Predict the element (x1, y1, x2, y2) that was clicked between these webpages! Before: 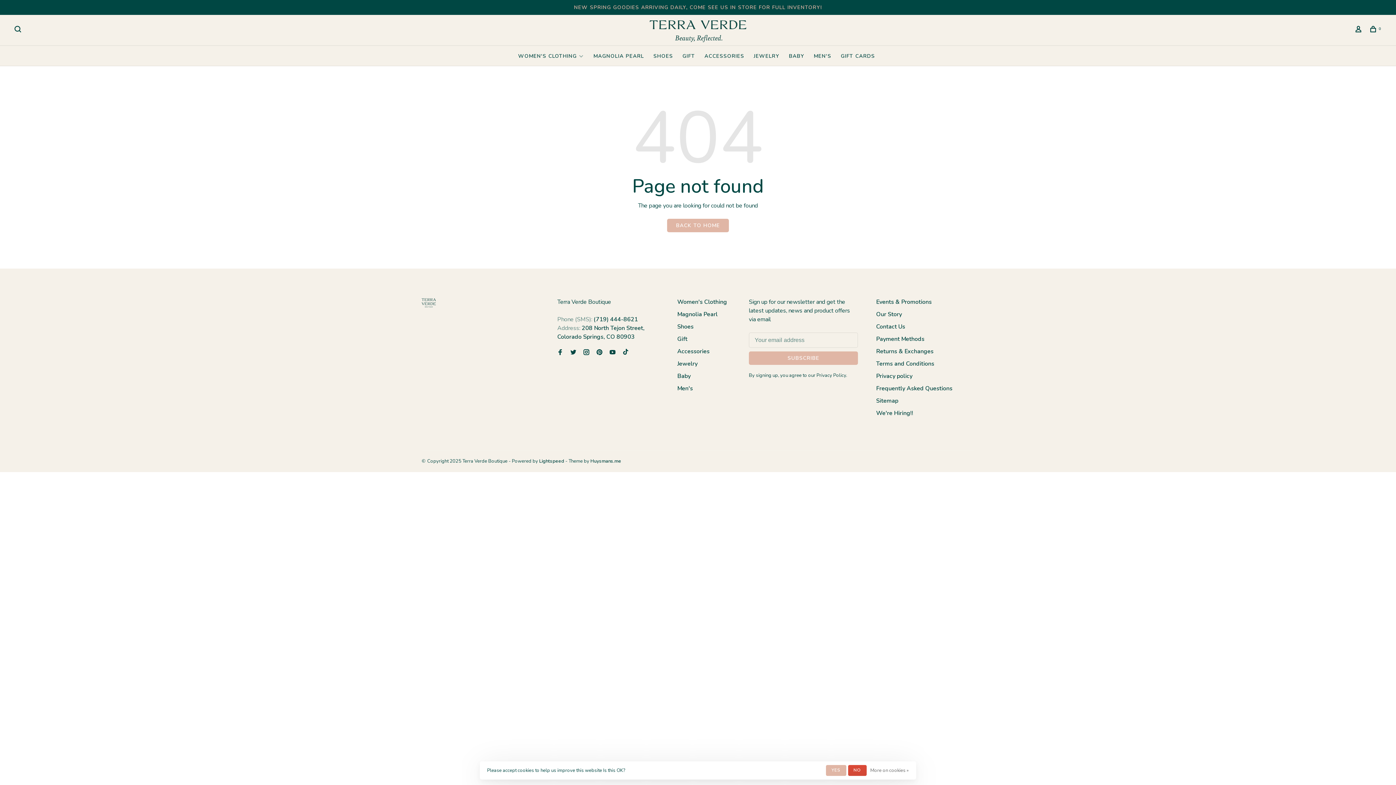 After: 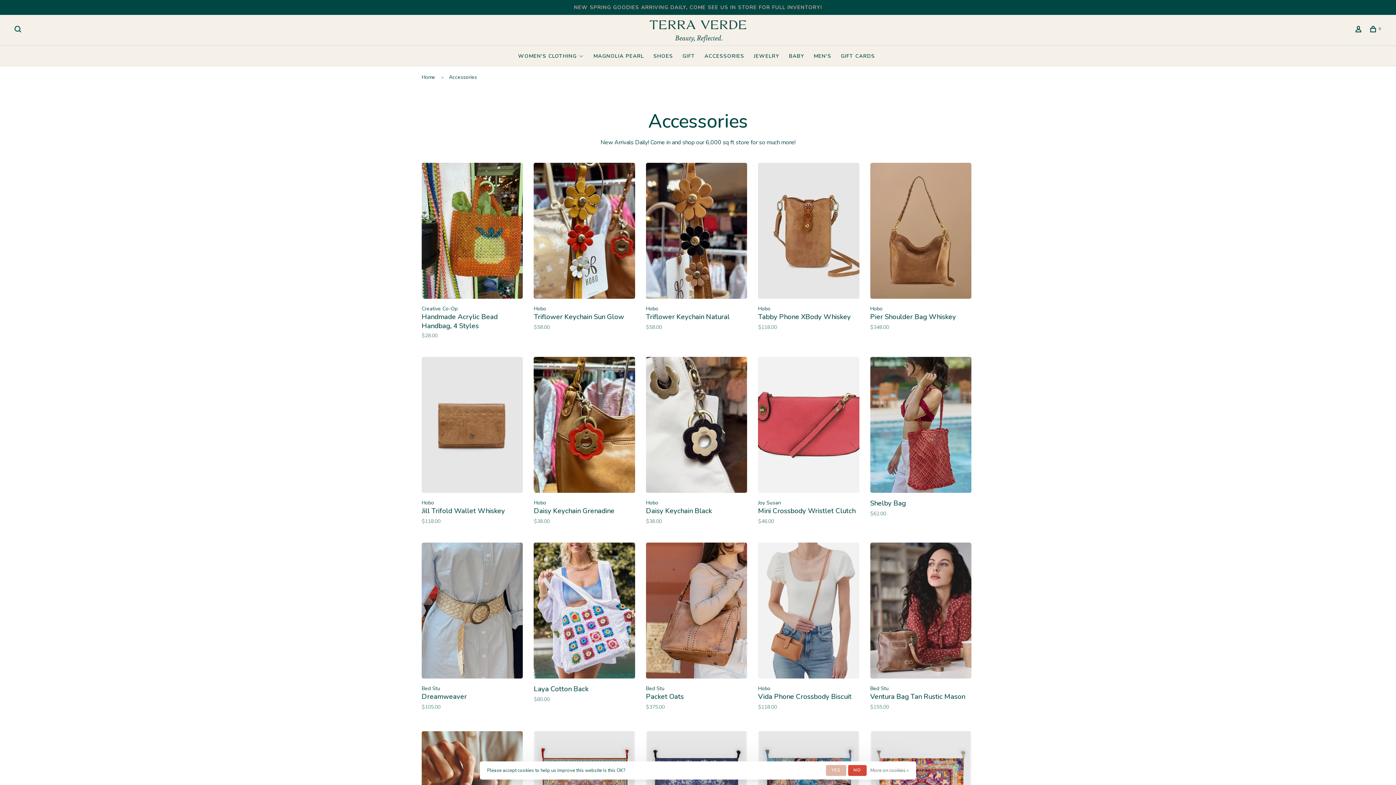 Action: bbox: (677, 347, 709, 355) label: Accessories